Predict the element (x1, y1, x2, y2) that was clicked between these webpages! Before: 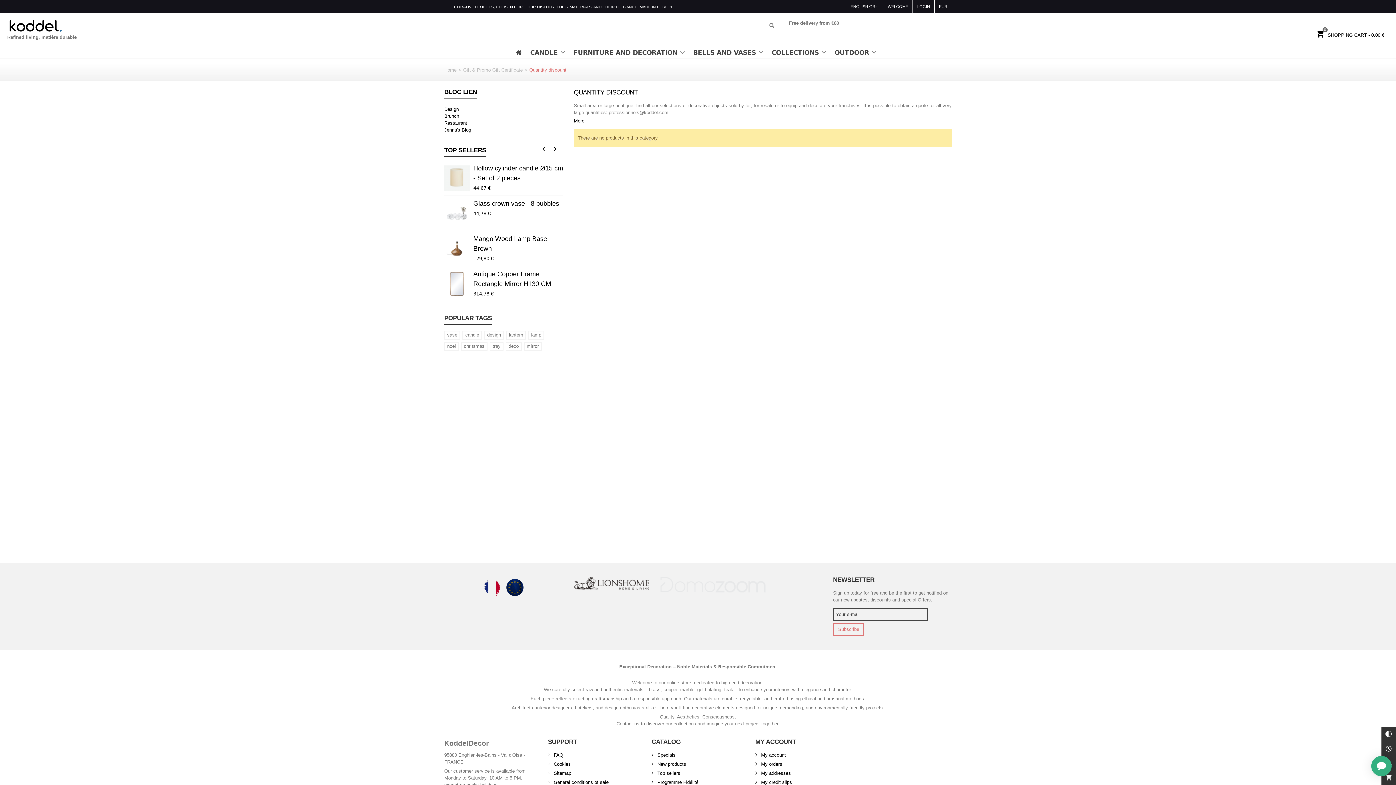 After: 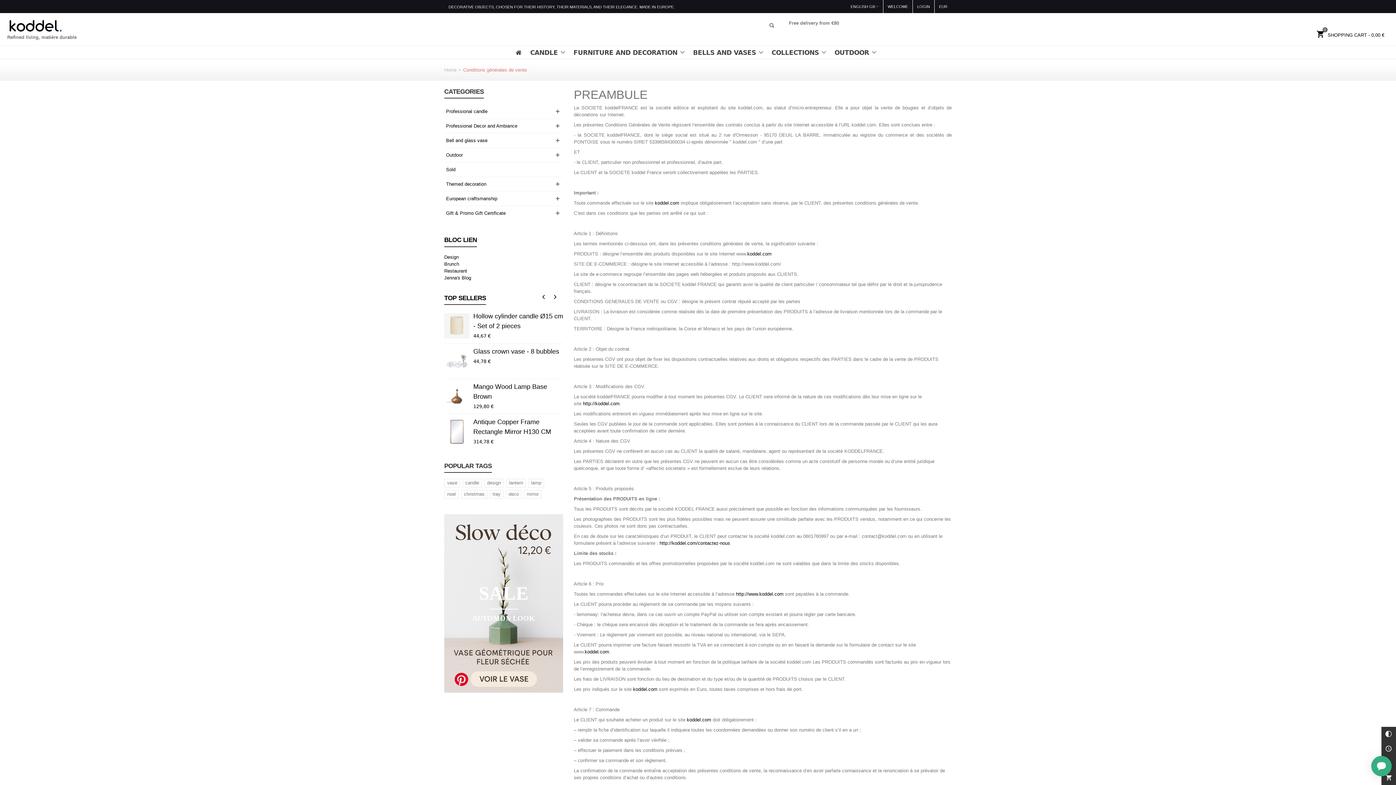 Action: bbox: (548, 779, 640, 788) label:  General conditions of sale